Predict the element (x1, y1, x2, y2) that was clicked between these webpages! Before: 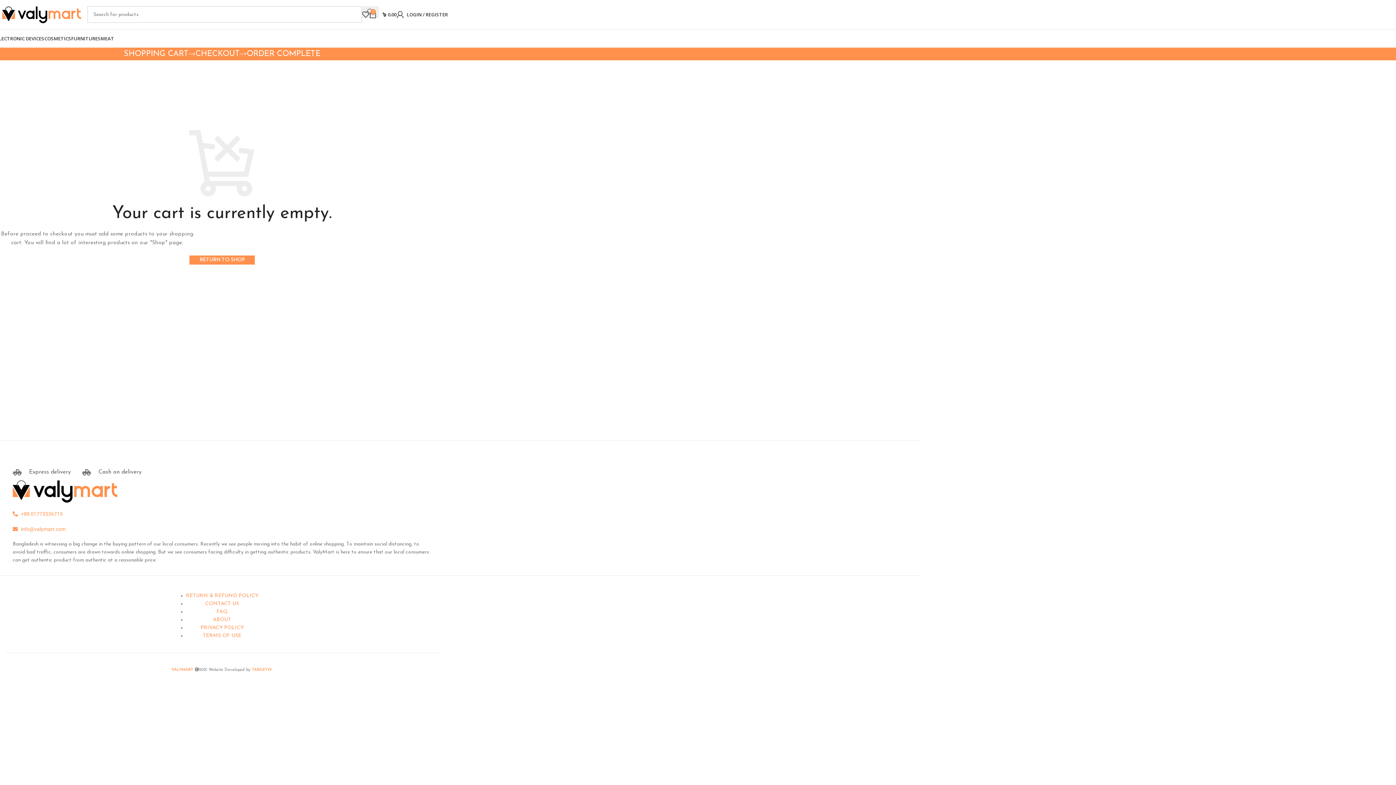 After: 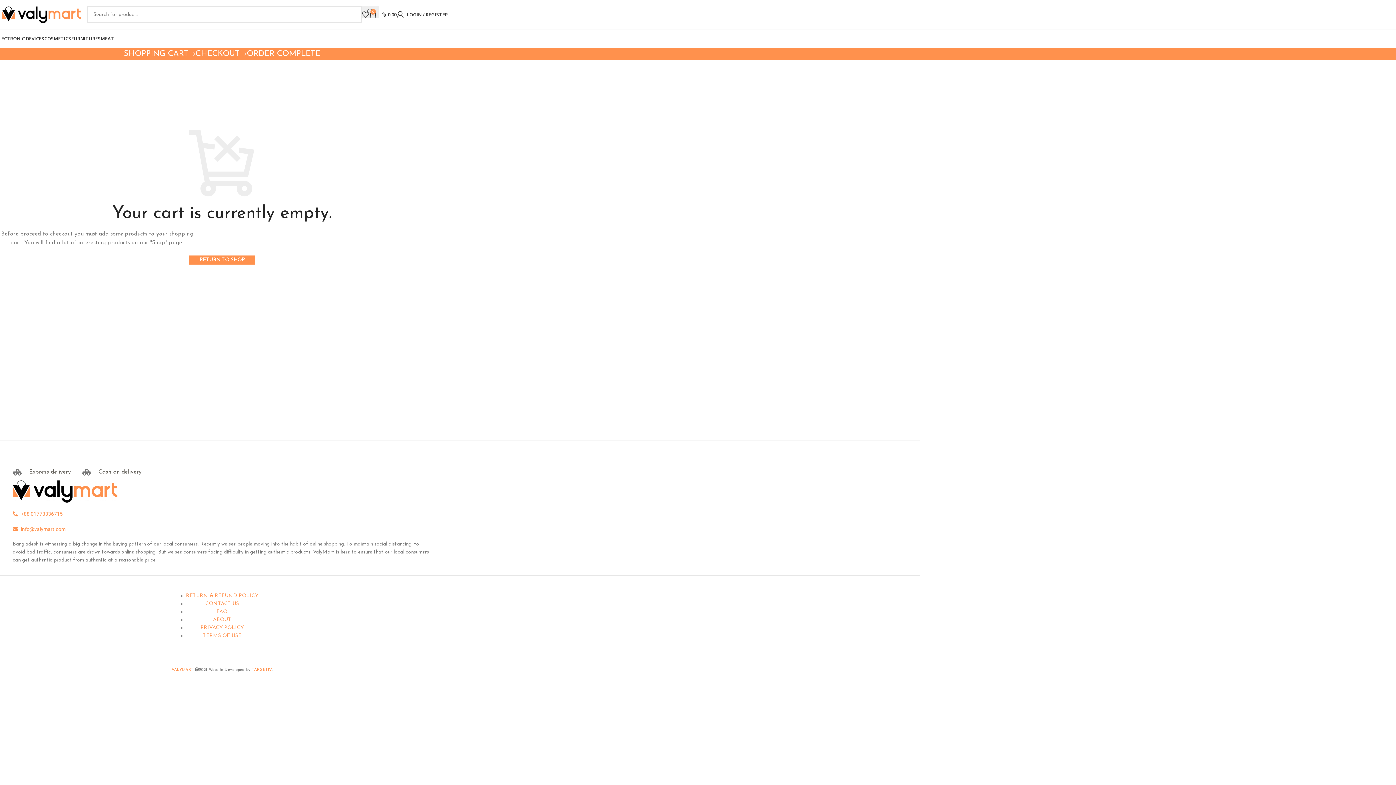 Action: bbox: (195, 47, 239, 60) label: CHECKOUT